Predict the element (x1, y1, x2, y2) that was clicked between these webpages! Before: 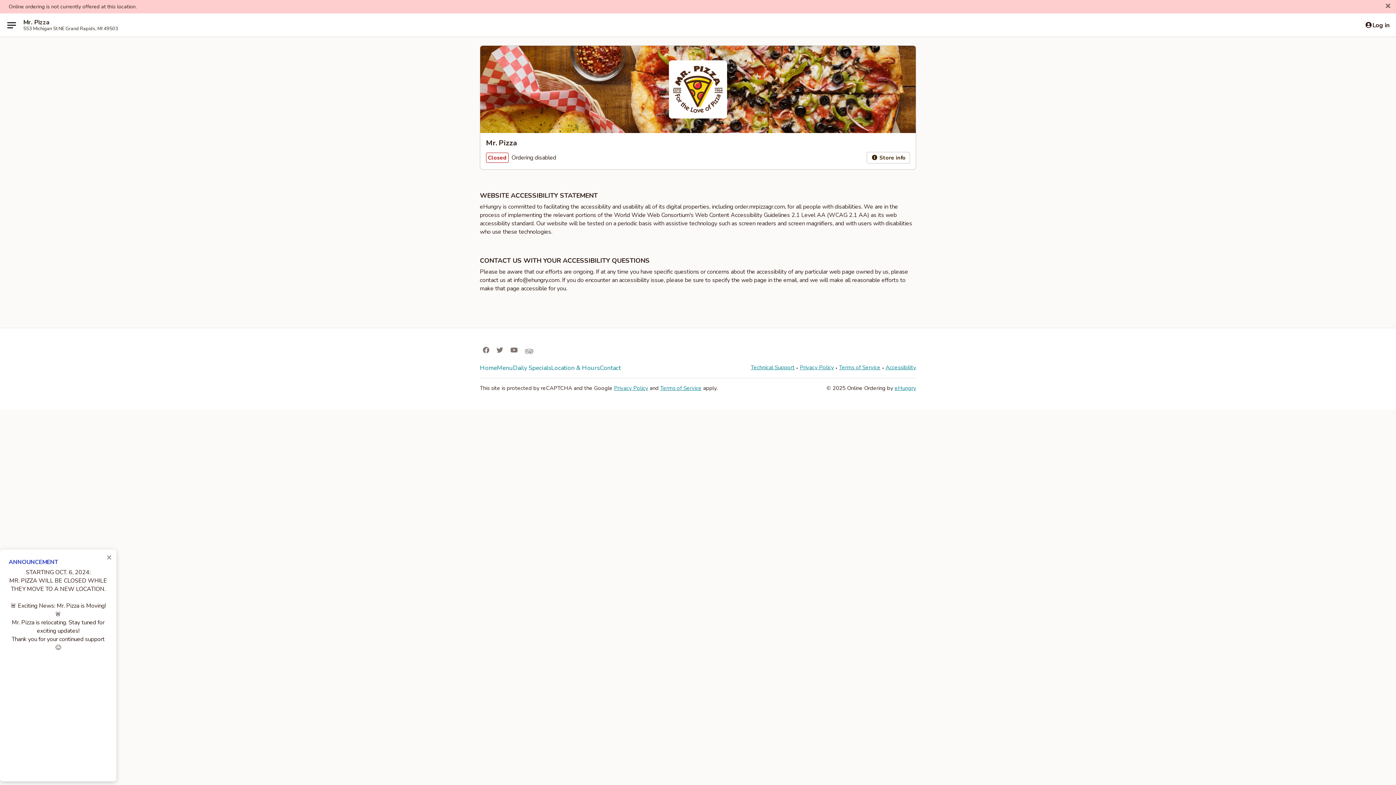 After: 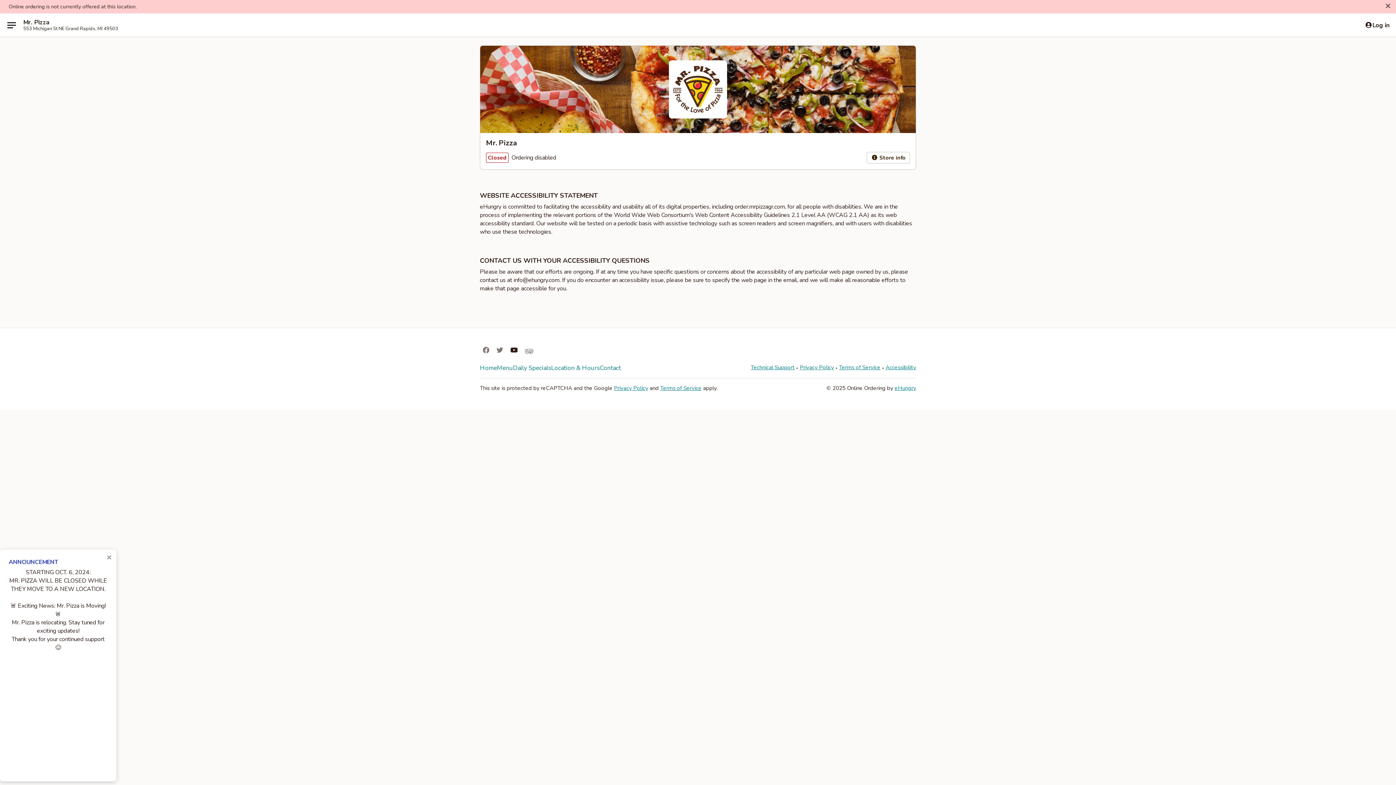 Action: bbox: (510, 345, 517, 355) label: Opens in new tab